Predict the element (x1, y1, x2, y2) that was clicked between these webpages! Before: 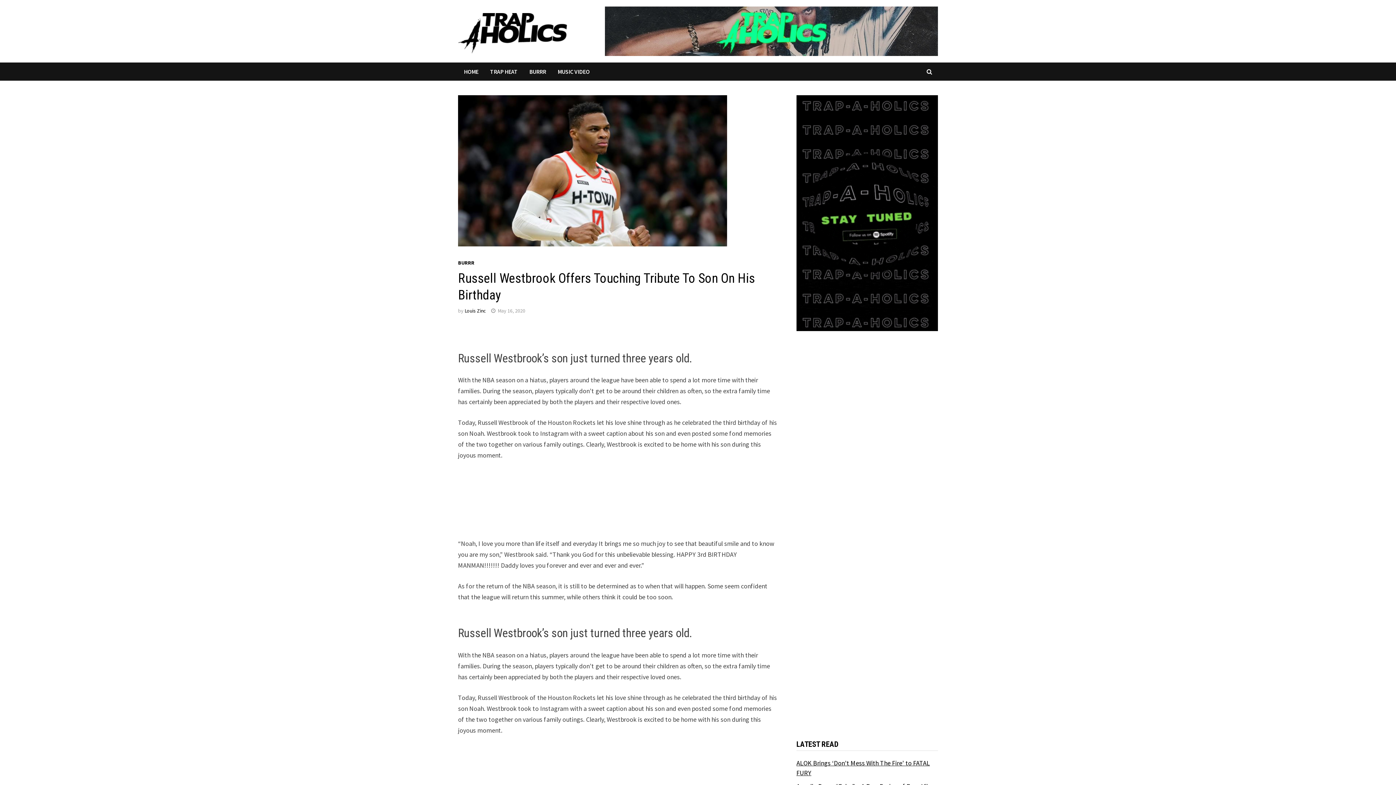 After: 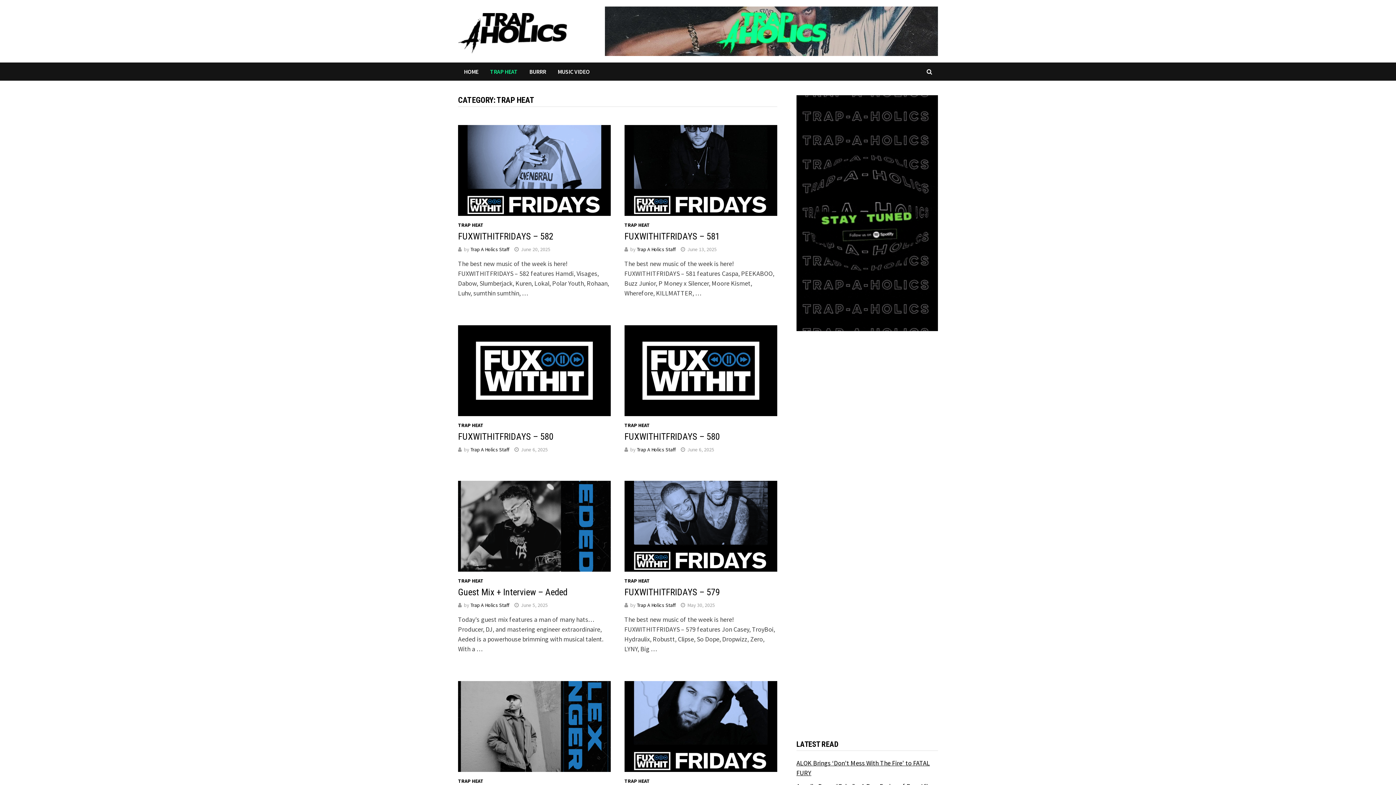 Action: bbox: (484, 62, 523, 80) label: TRAP HEAT